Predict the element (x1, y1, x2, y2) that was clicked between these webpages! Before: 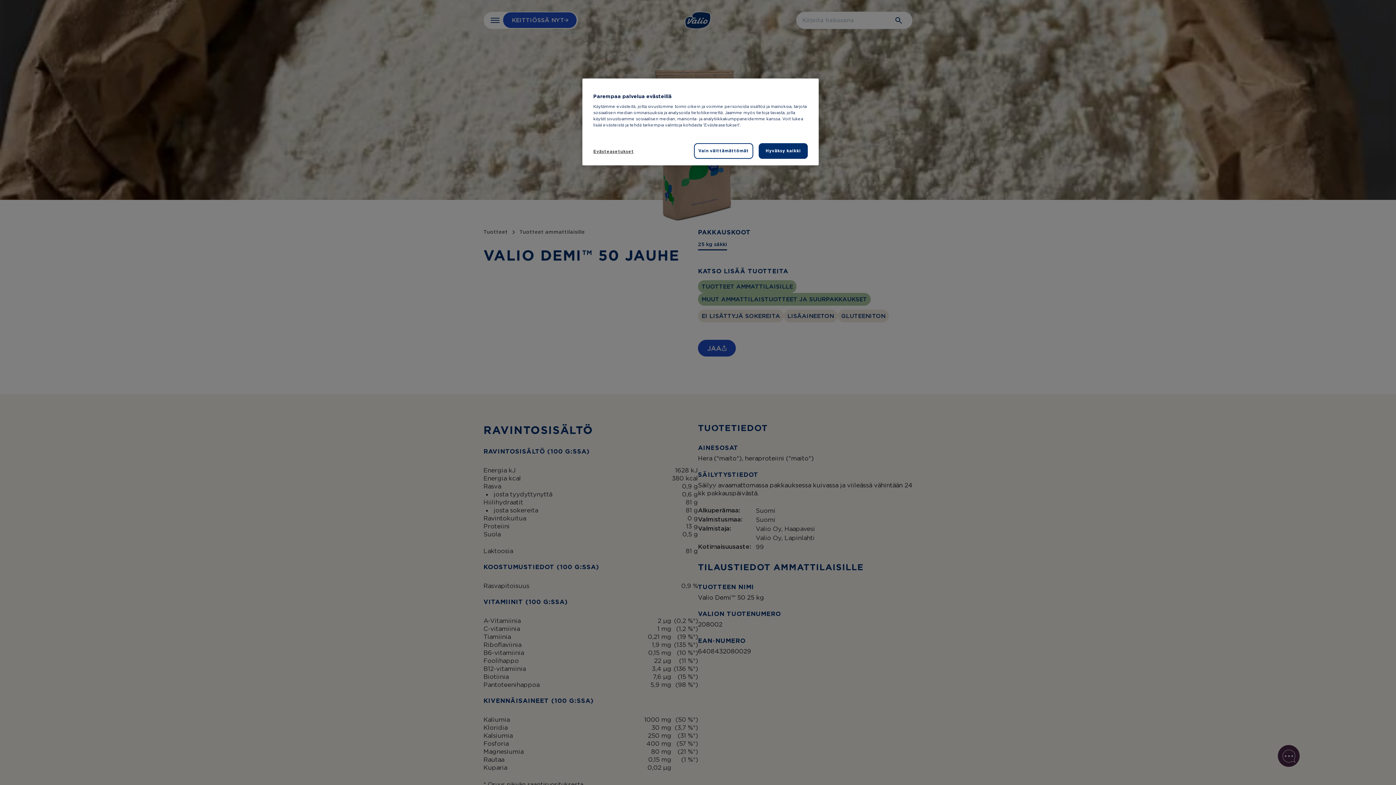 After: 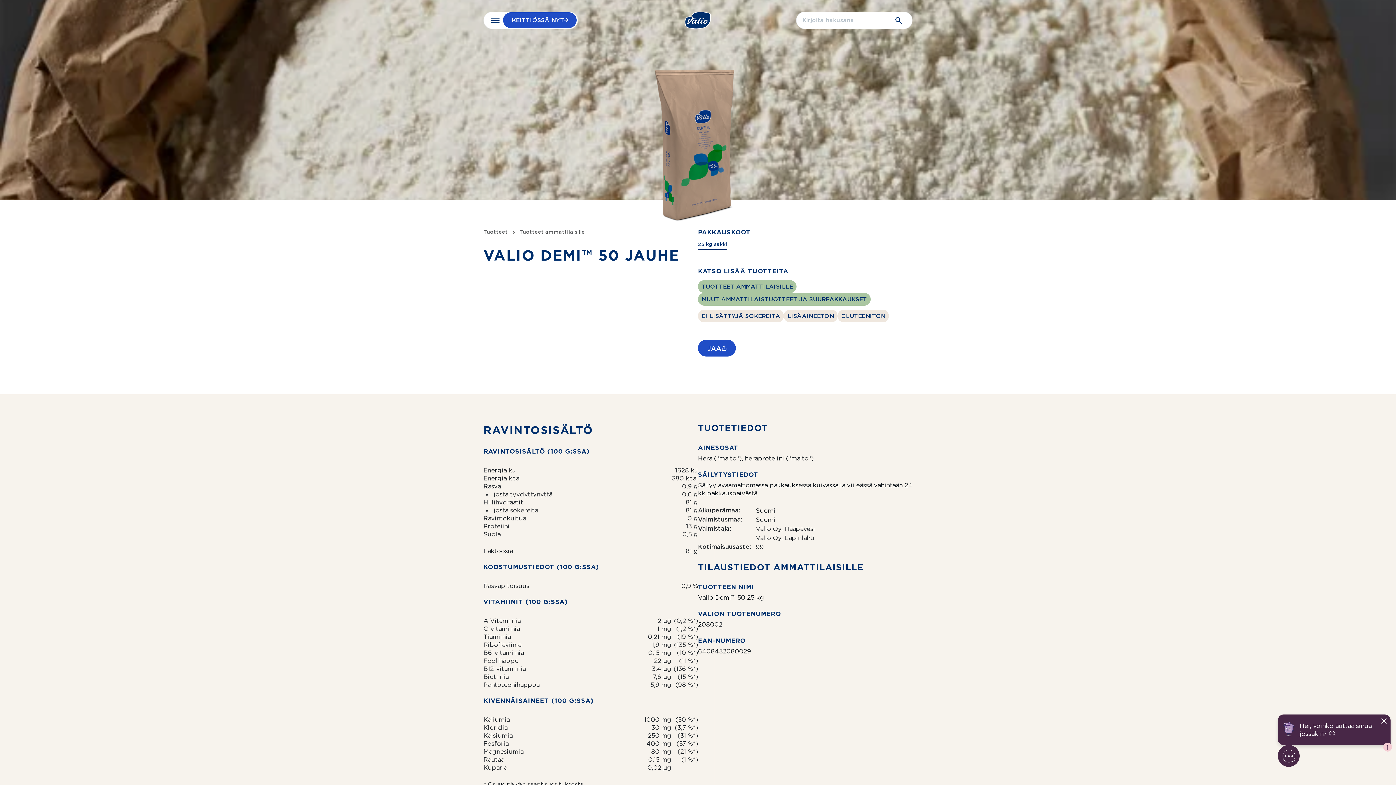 Action: label: Vain välttämättömät bbox: (694, 143, 753, 158)